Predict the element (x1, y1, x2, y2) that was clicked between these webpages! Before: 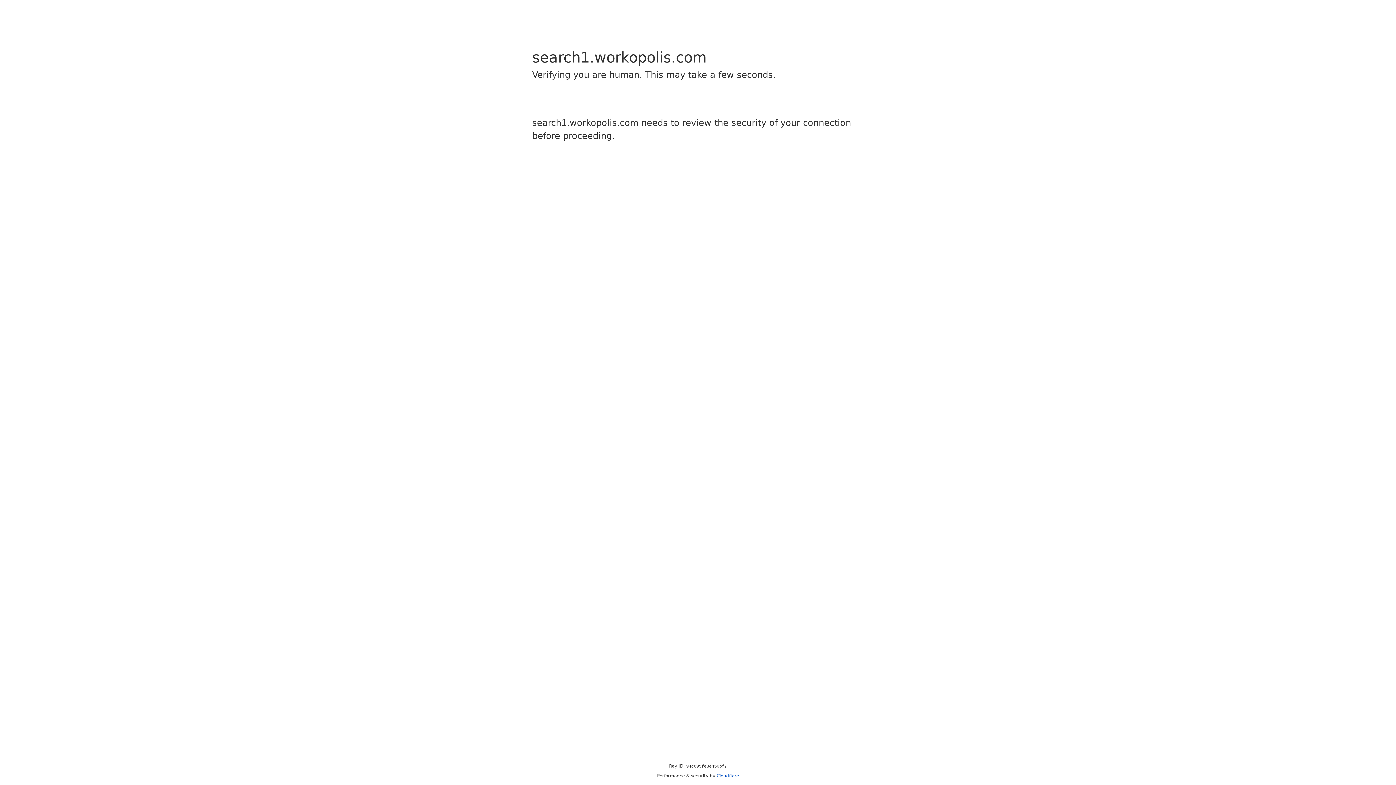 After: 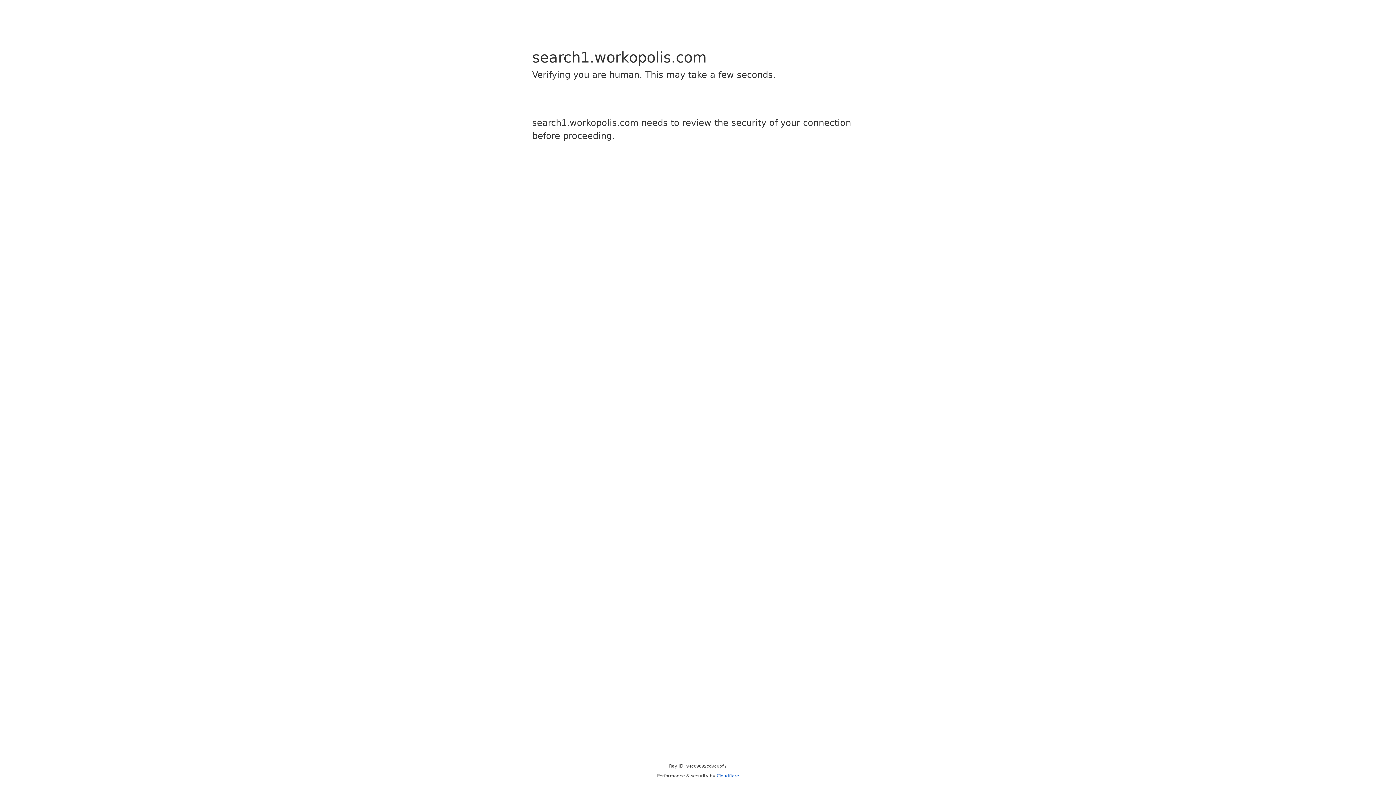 Action: label: Cloudflare bbox: (716, 773, 739, 778)